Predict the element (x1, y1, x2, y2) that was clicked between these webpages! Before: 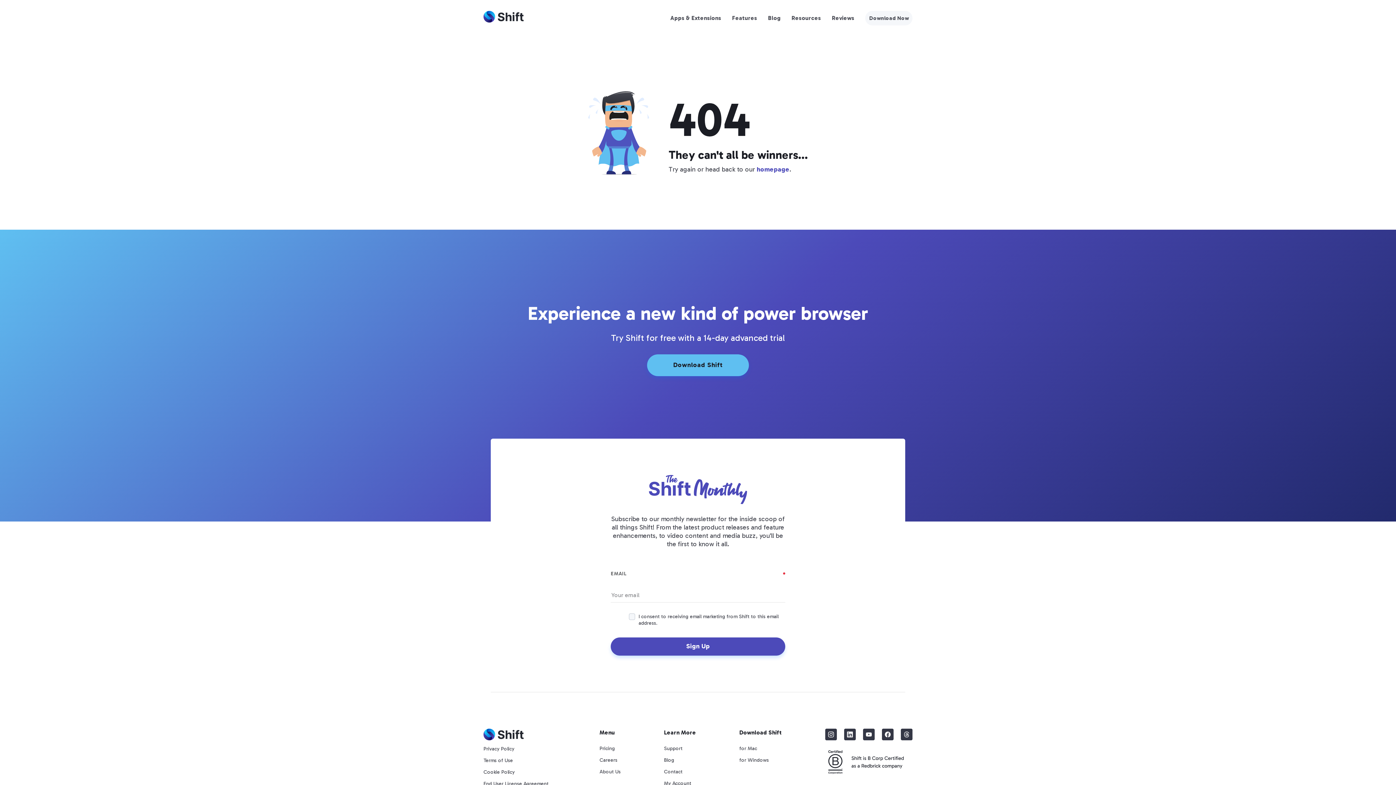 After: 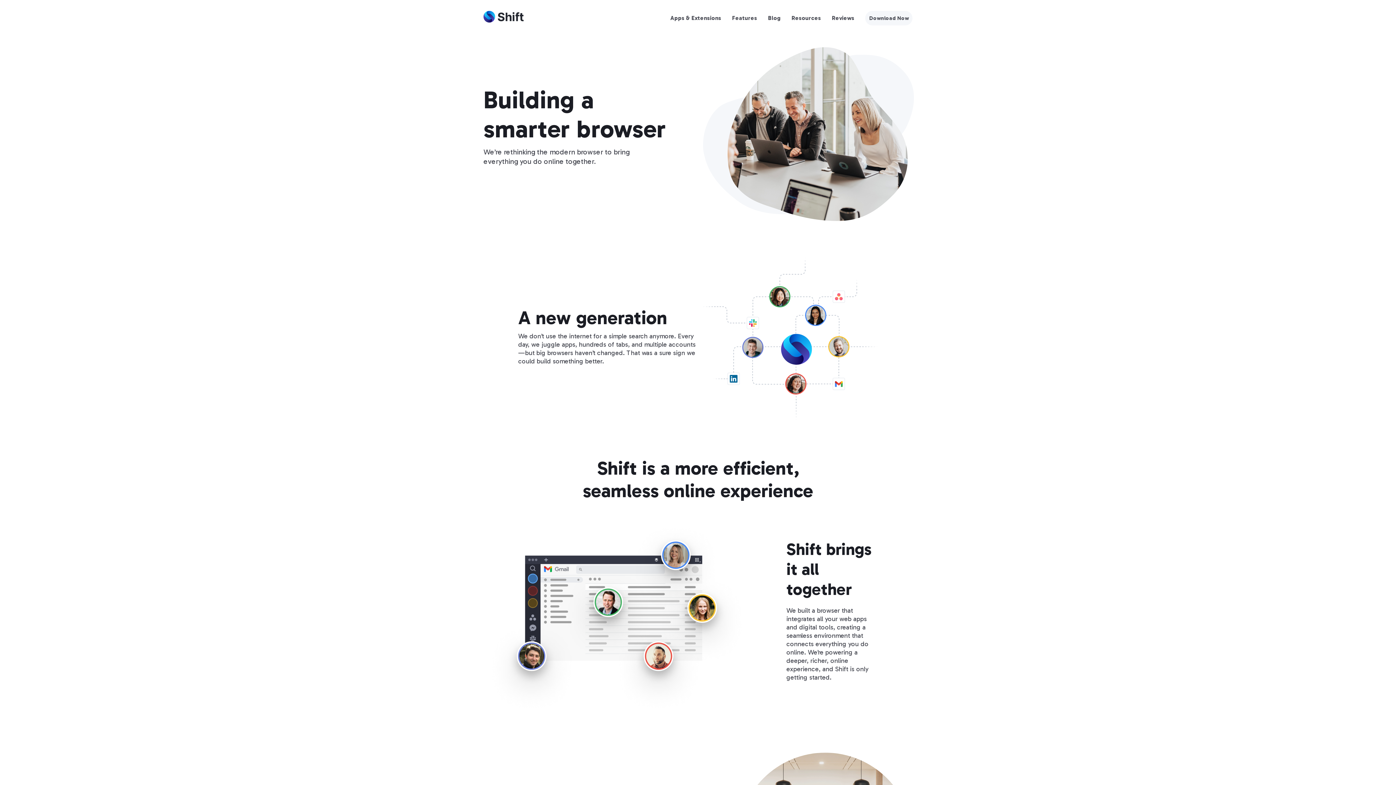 Action: bbox: (599, 769, 620, 775) label: About Us